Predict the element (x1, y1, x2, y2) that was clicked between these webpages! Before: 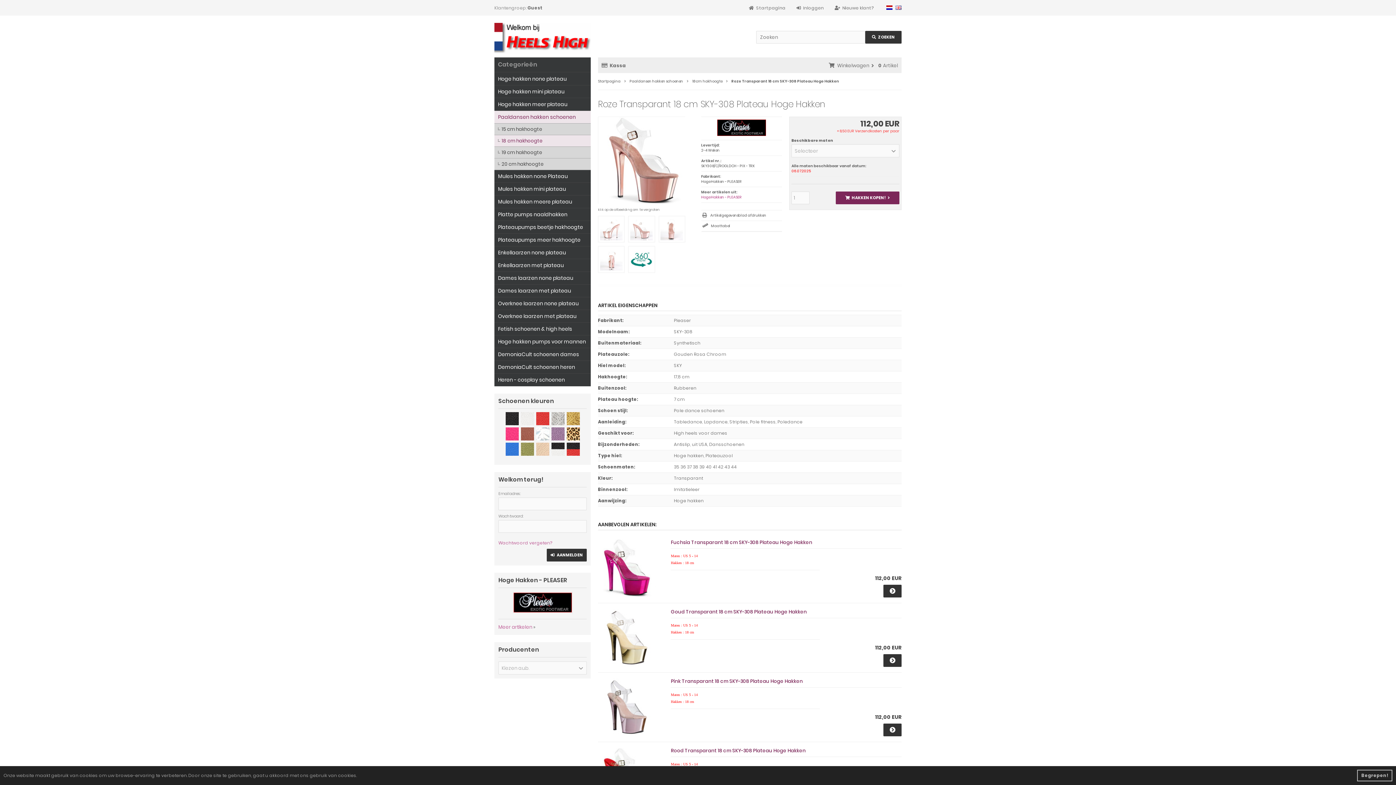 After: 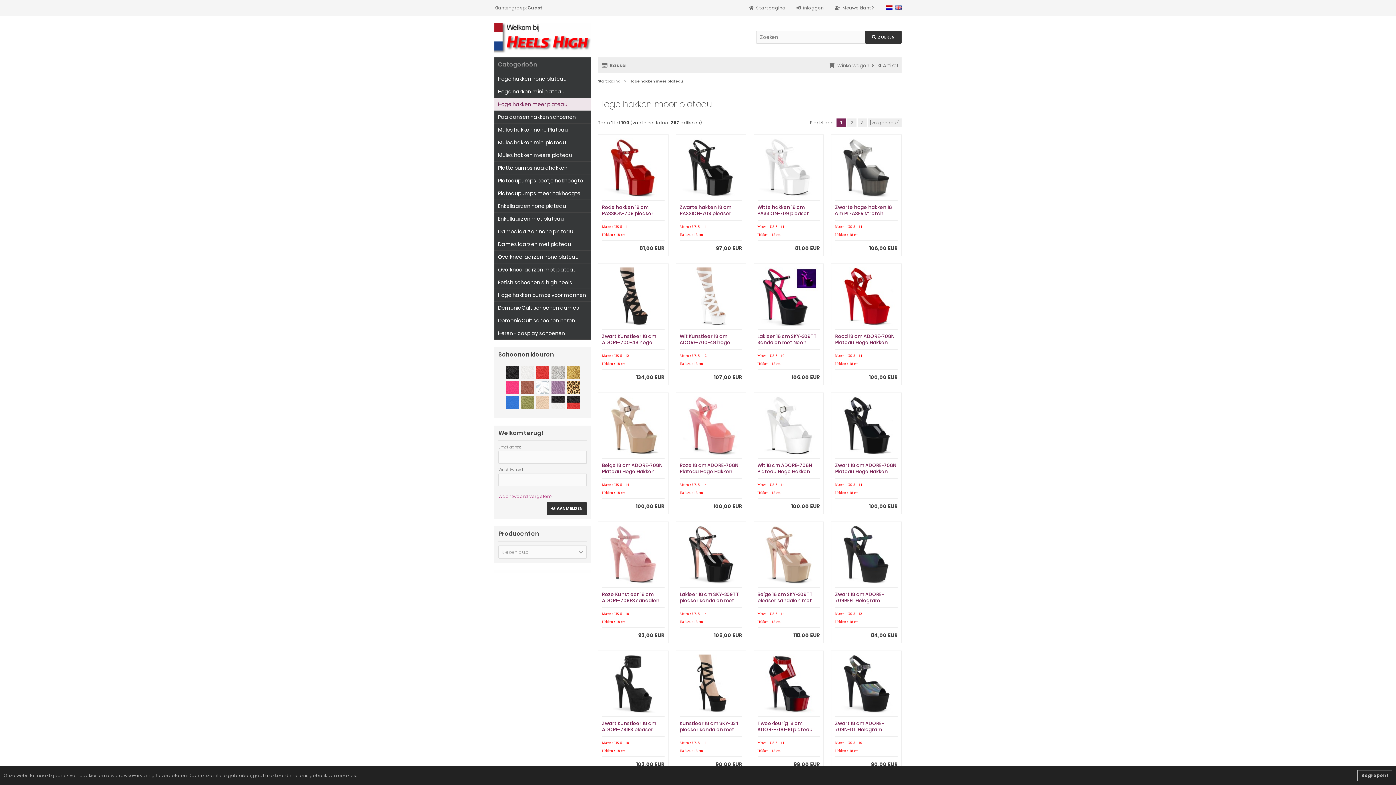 Action: label: Hoge hakken meer plateau bbox: (494, 98, 590, 110)